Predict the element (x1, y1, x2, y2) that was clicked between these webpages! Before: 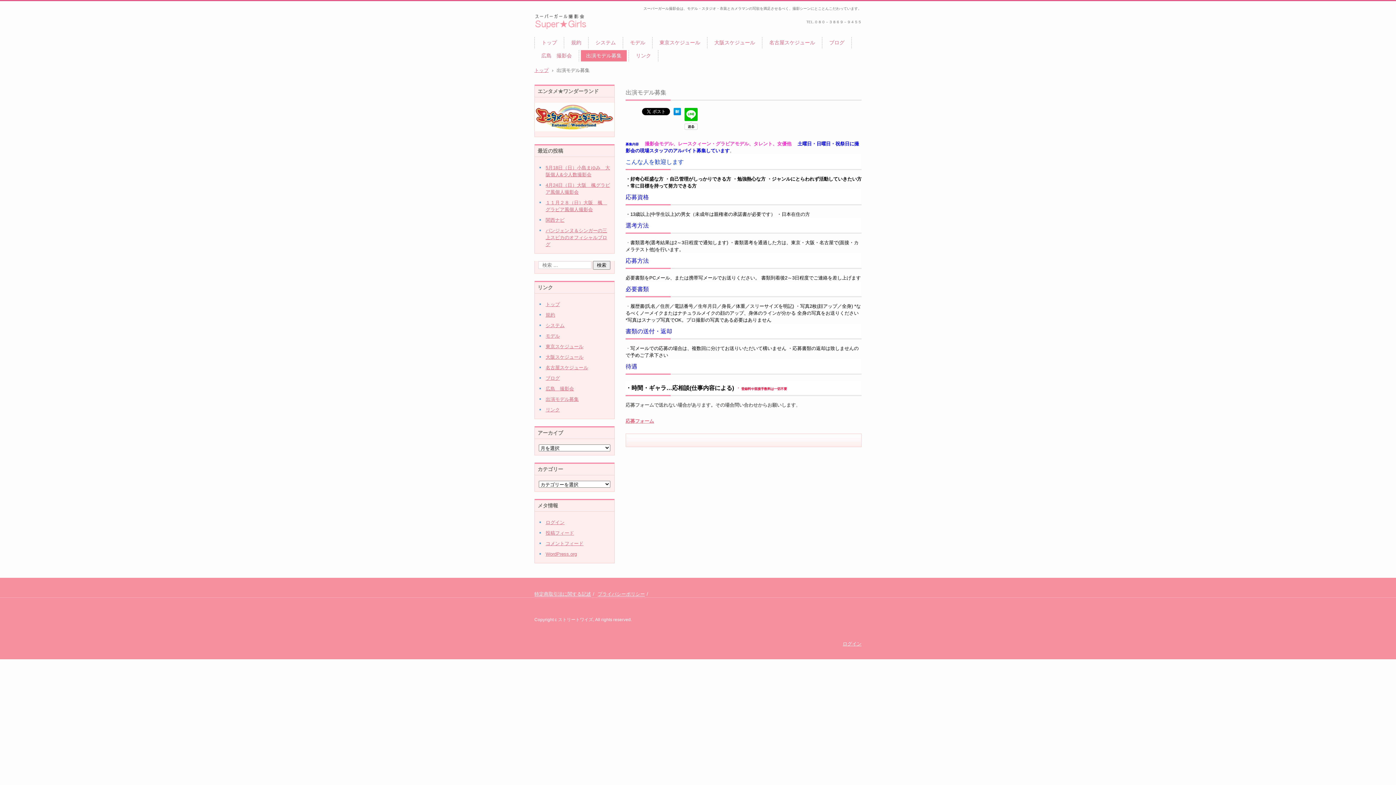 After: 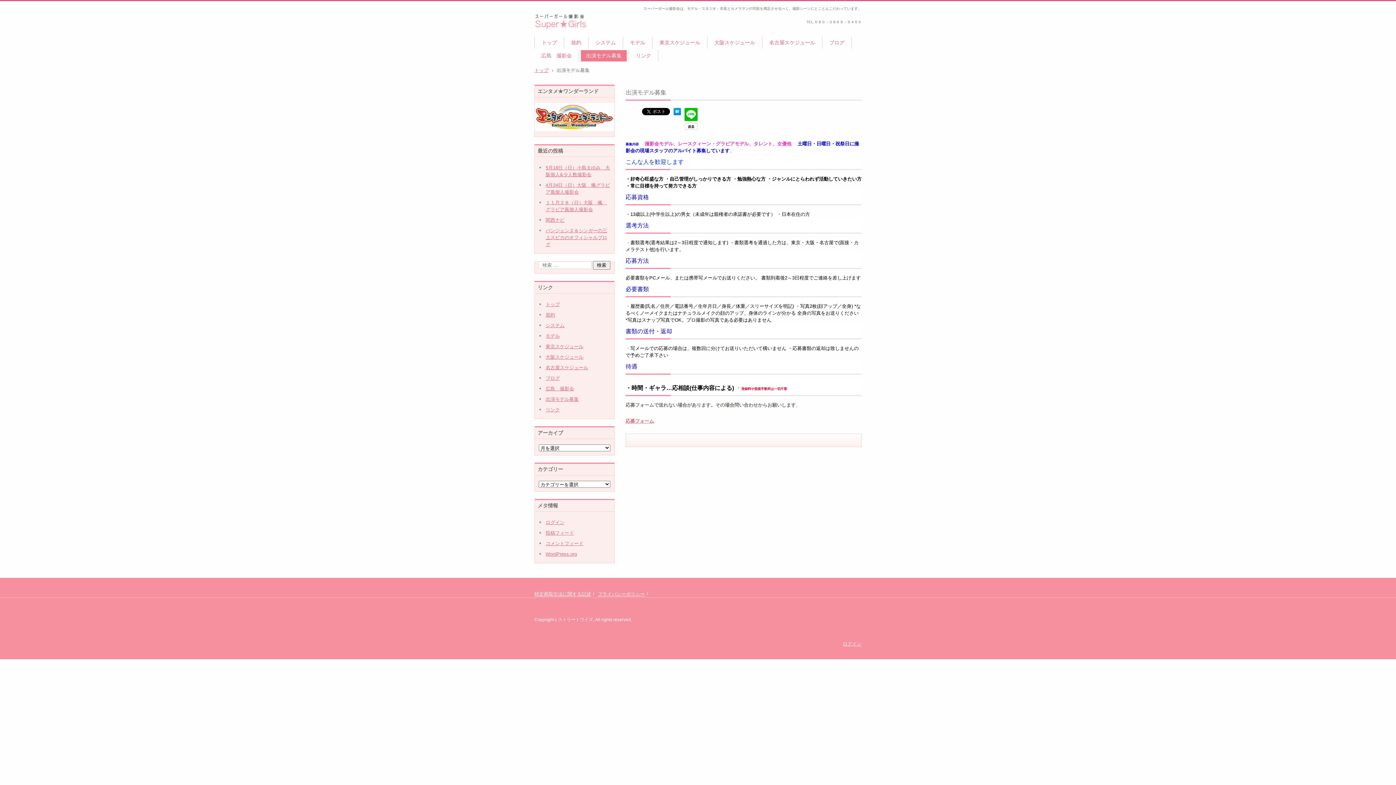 Action: bbox: (684, 125, 697, 130)